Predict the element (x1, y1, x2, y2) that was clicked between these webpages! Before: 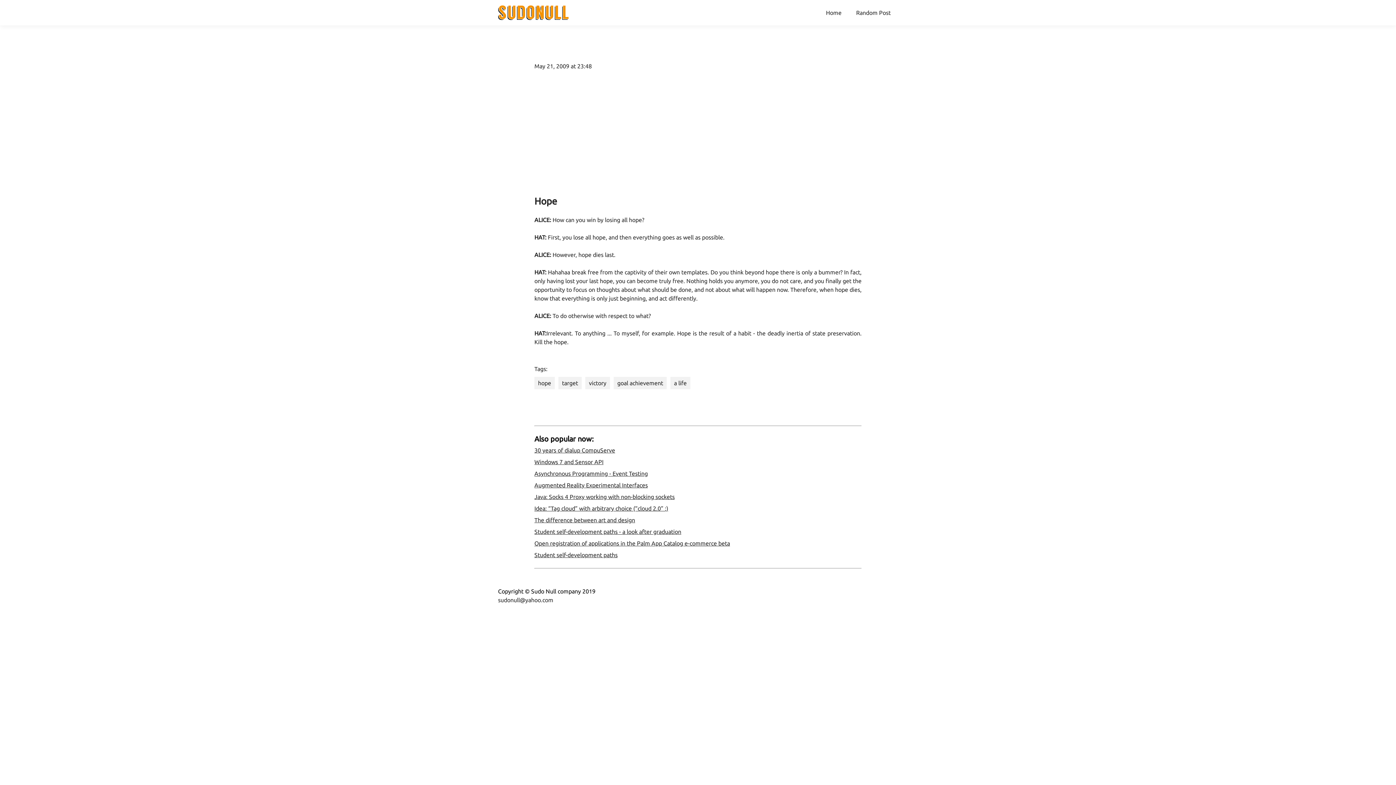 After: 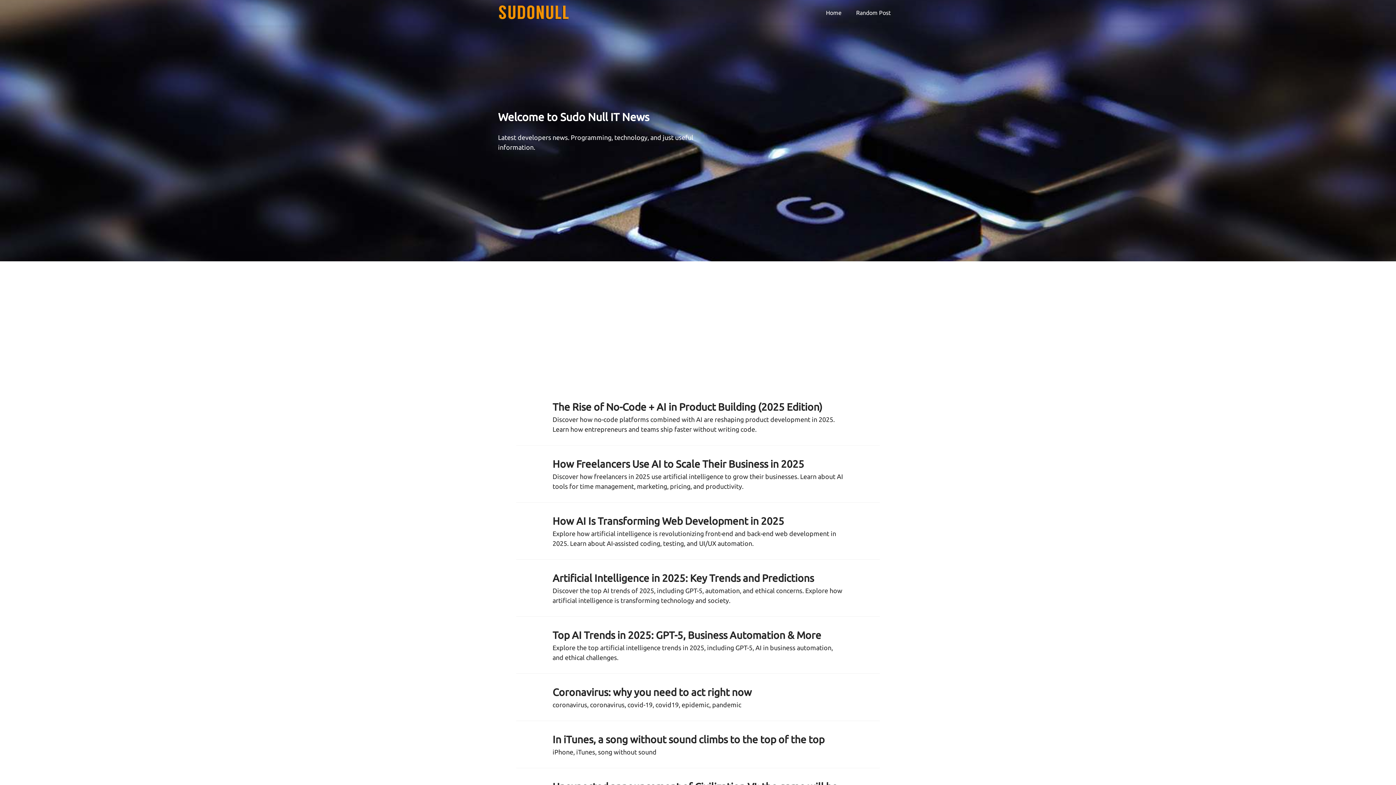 Action: label: Home bbox: (818, 9, 849, 16)